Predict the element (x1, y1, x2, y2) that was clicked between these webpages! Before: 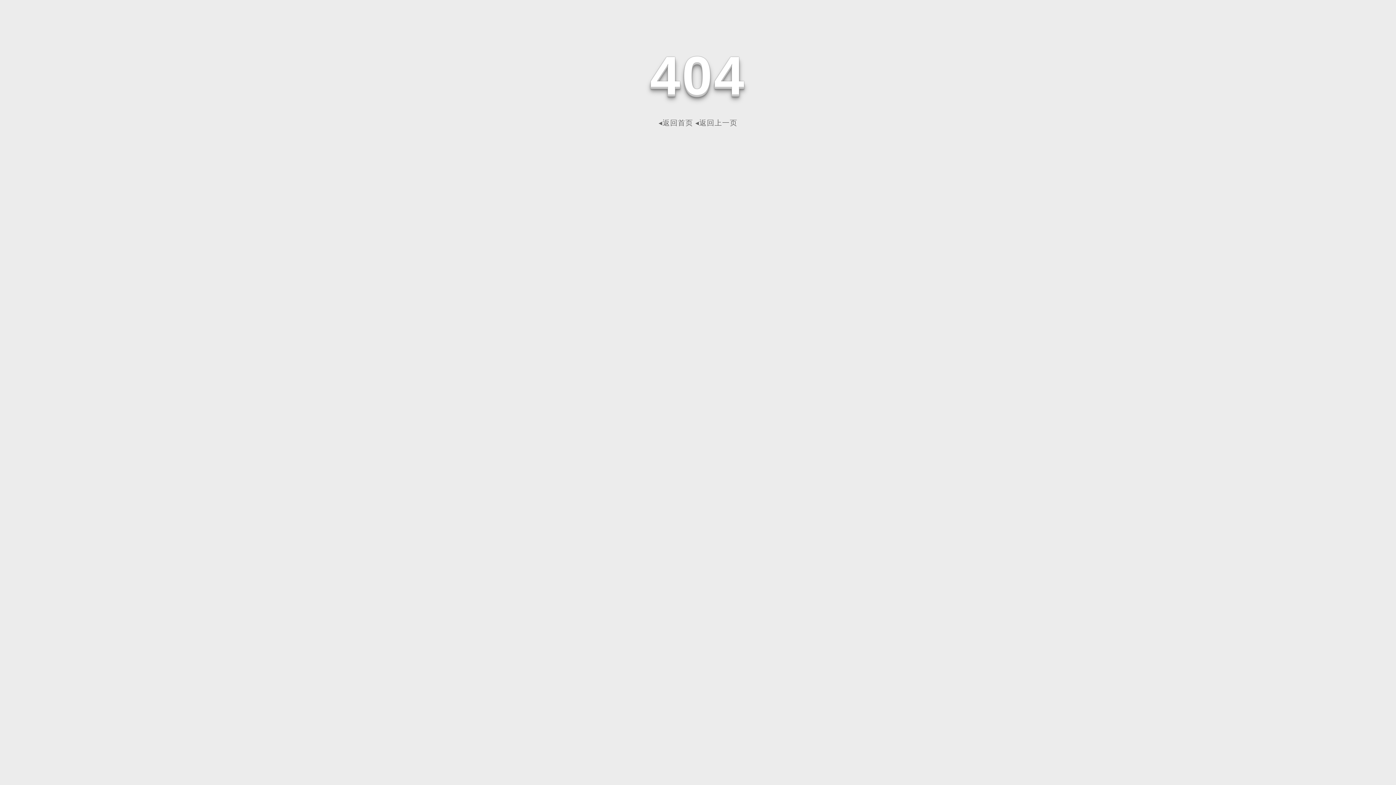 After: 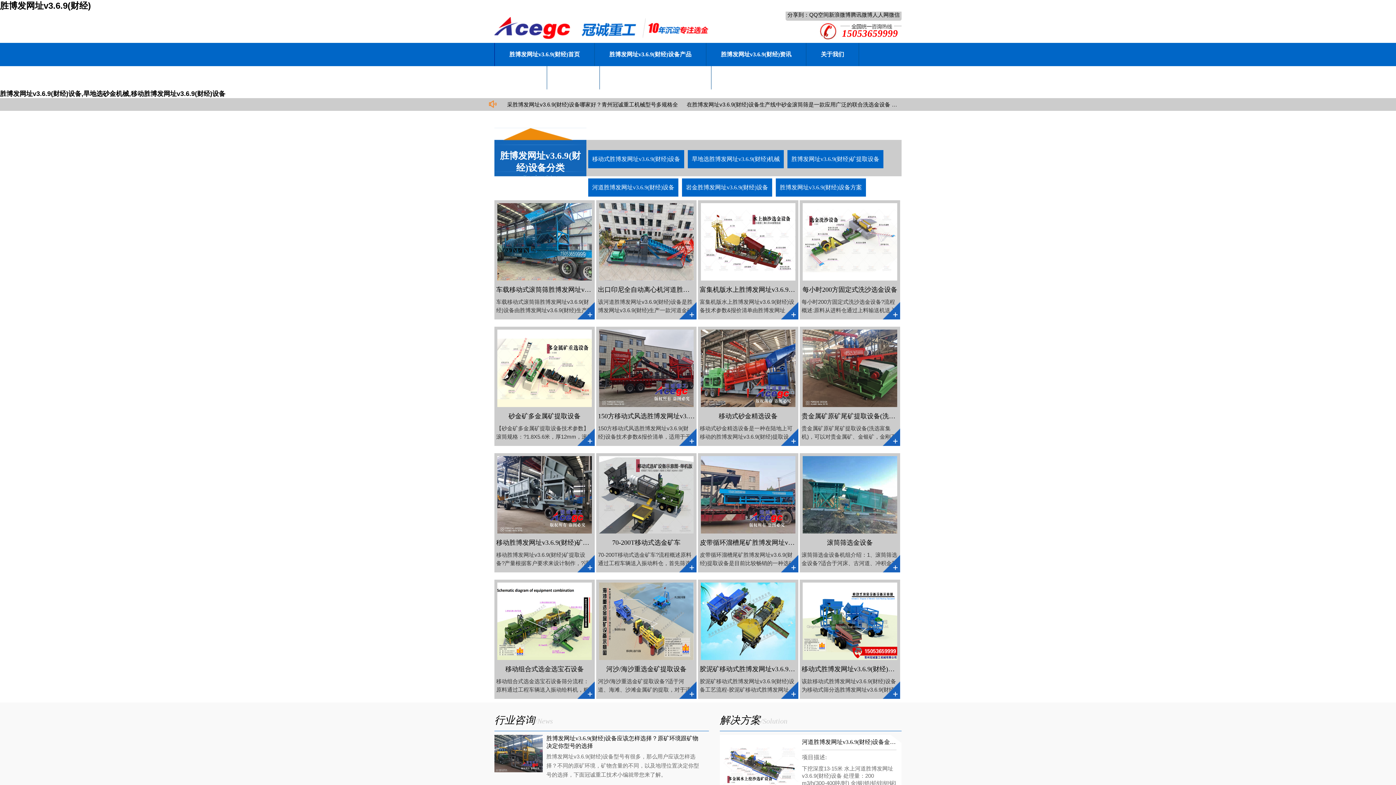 Action: label: ◂返回首页 bbox: (658, 118, 693, 126)